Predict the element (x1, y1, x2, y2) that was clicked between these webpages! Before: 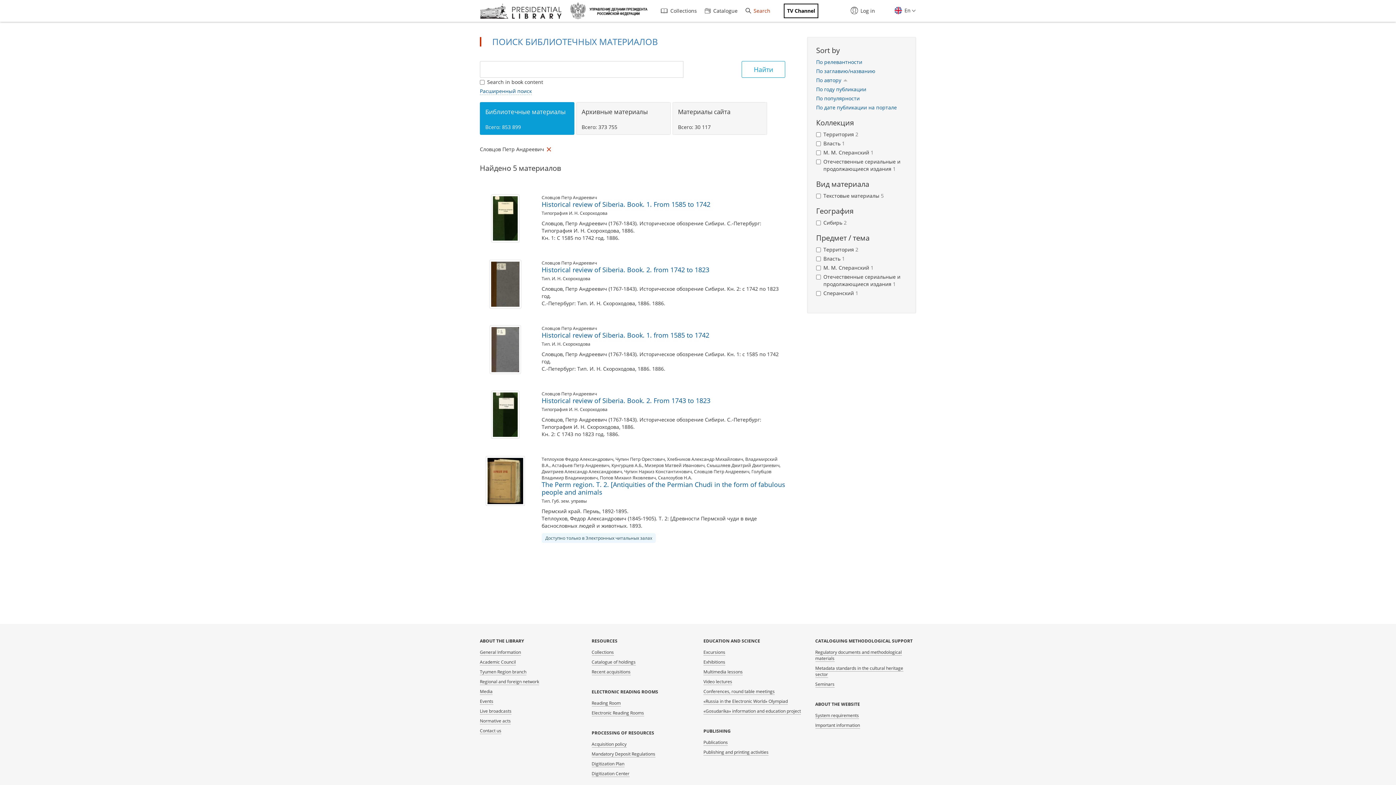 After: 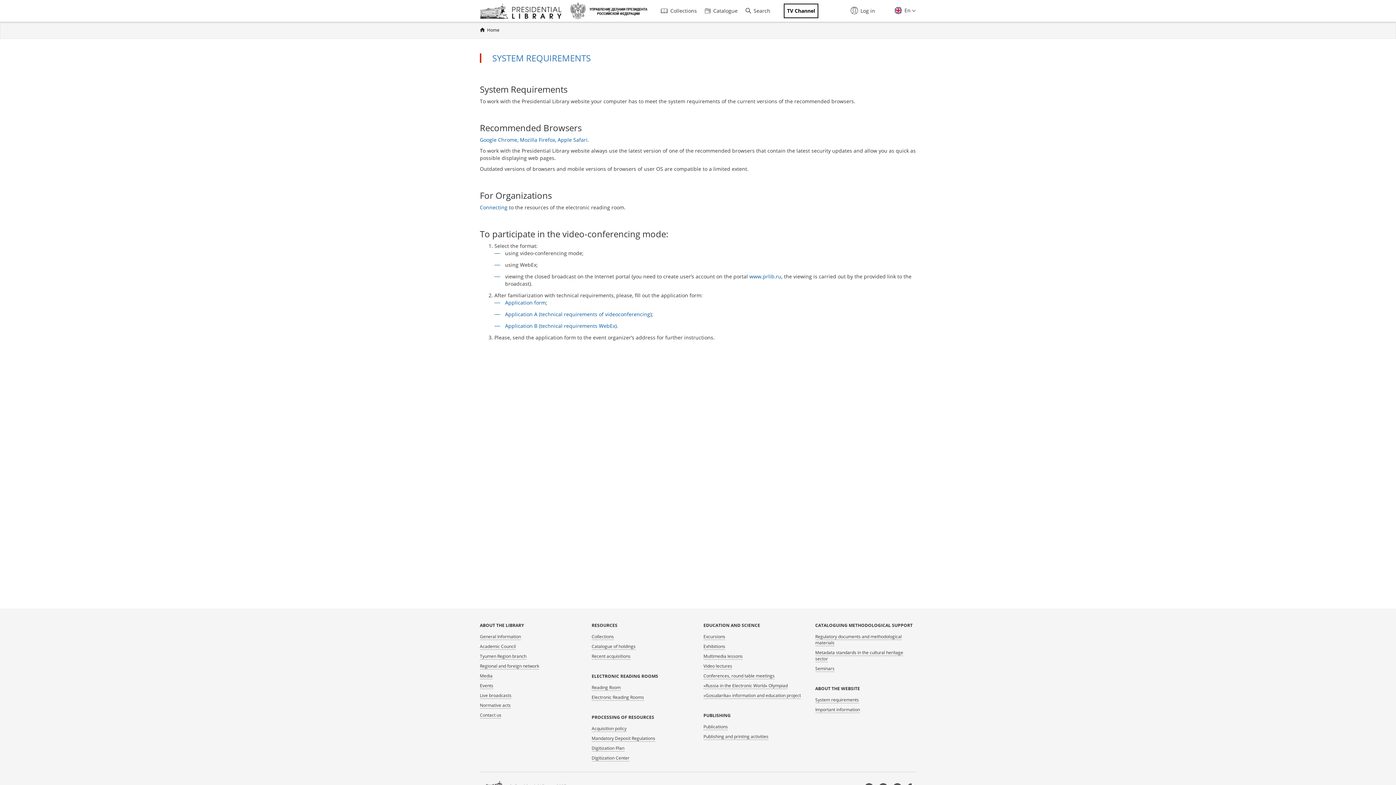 Action: label: System requirements bbox: (815, 712, 859, 719)